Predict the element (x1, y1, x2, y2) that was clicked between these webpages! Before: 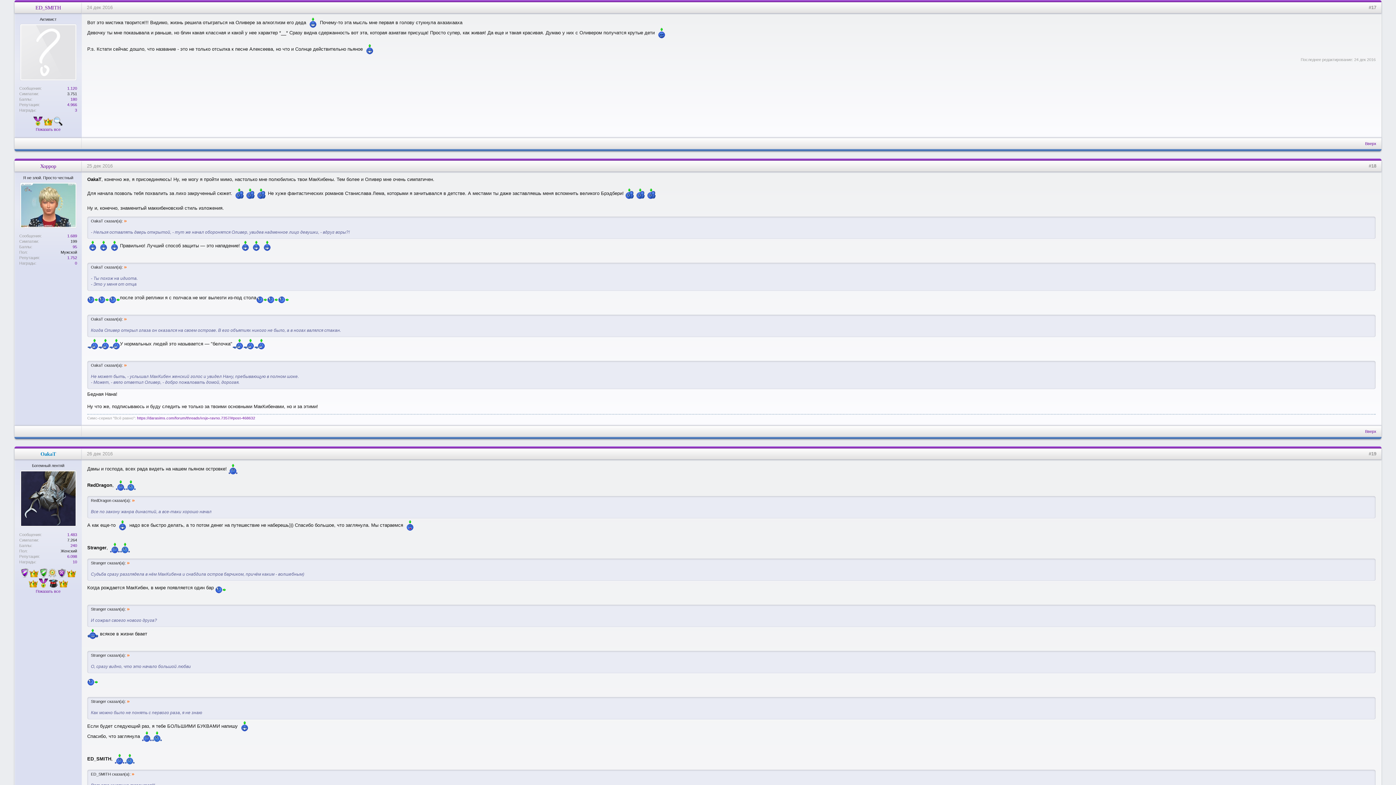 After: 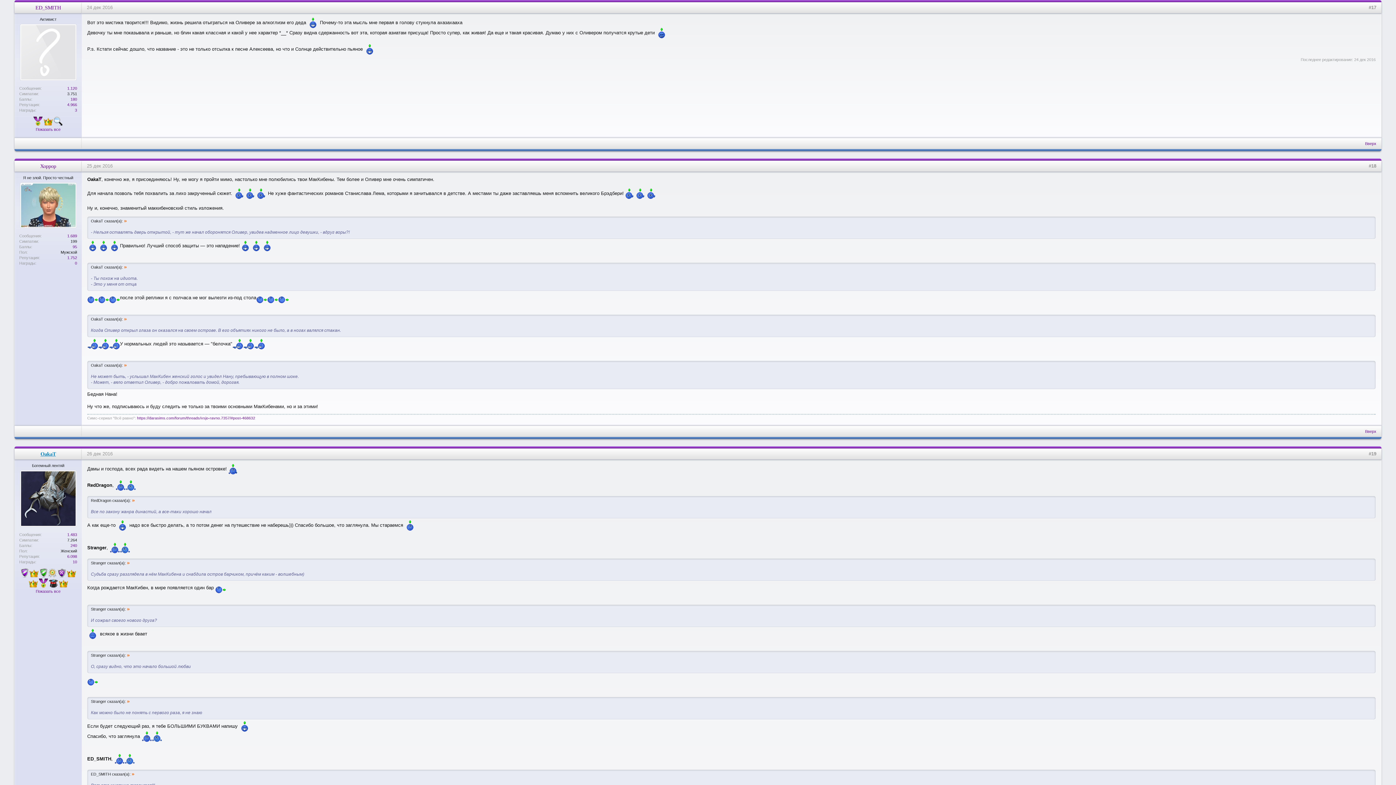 Action: label: OakaT bbox: (40, 451, 55, 457)